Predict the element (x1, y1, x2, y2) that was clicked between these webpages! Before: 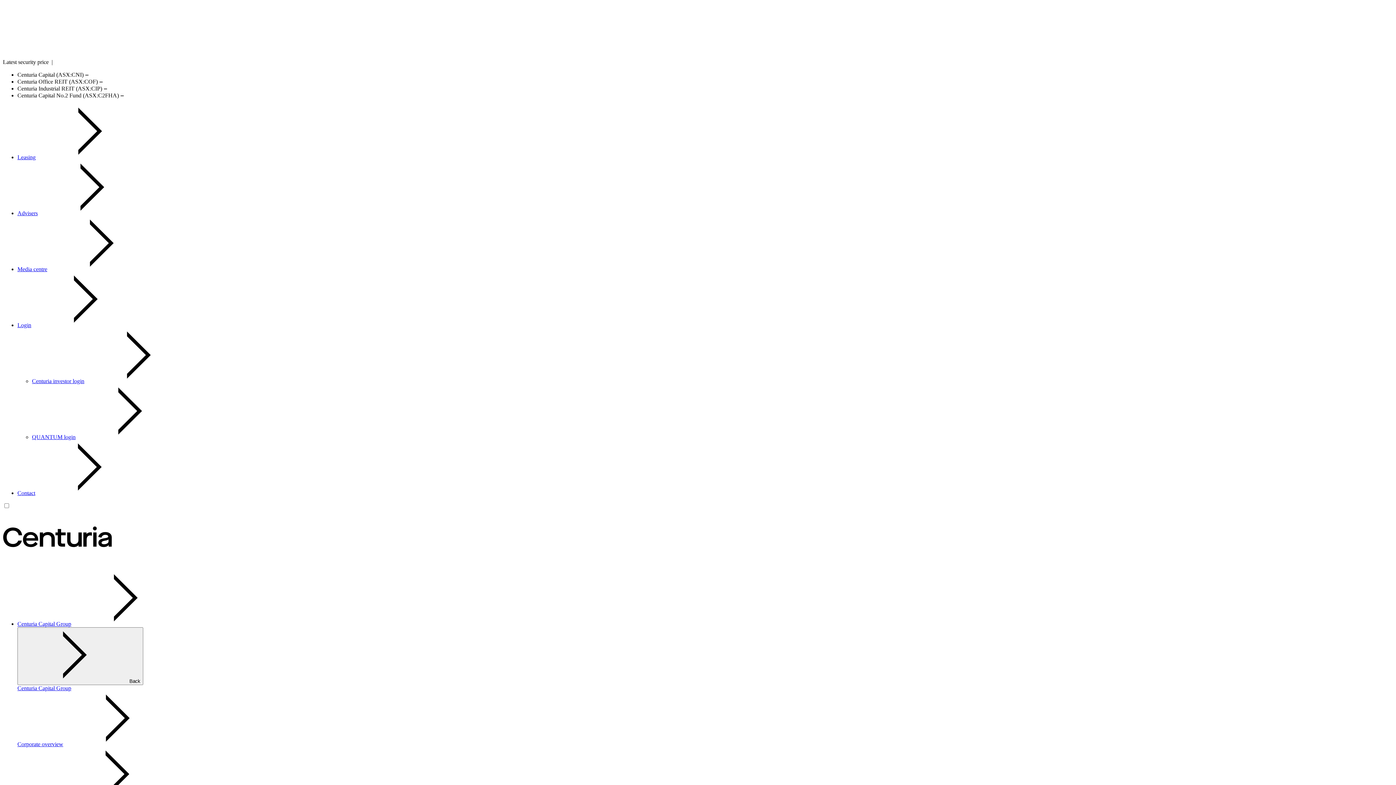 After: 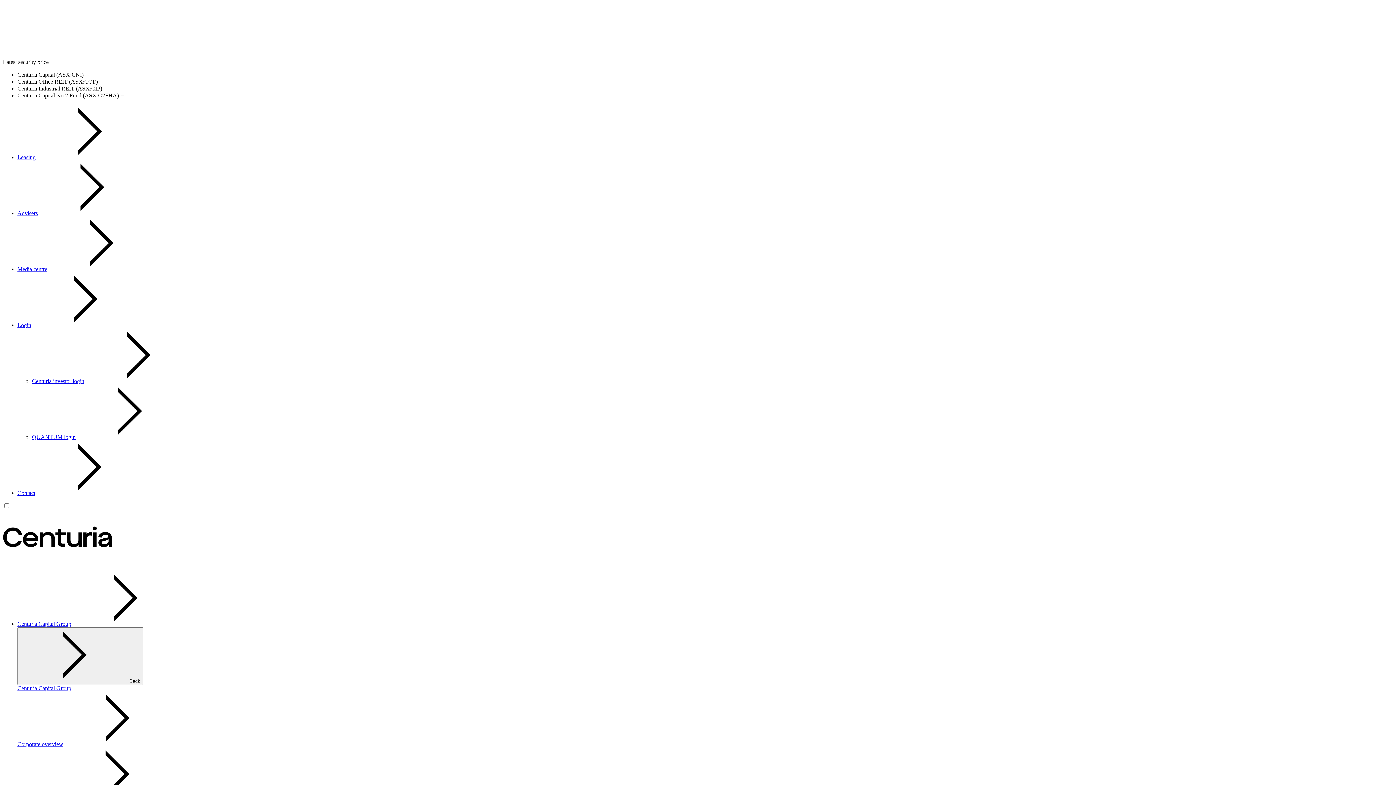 Action: label: Centuria Capital Group bbox: (17, 685, 71, 691)